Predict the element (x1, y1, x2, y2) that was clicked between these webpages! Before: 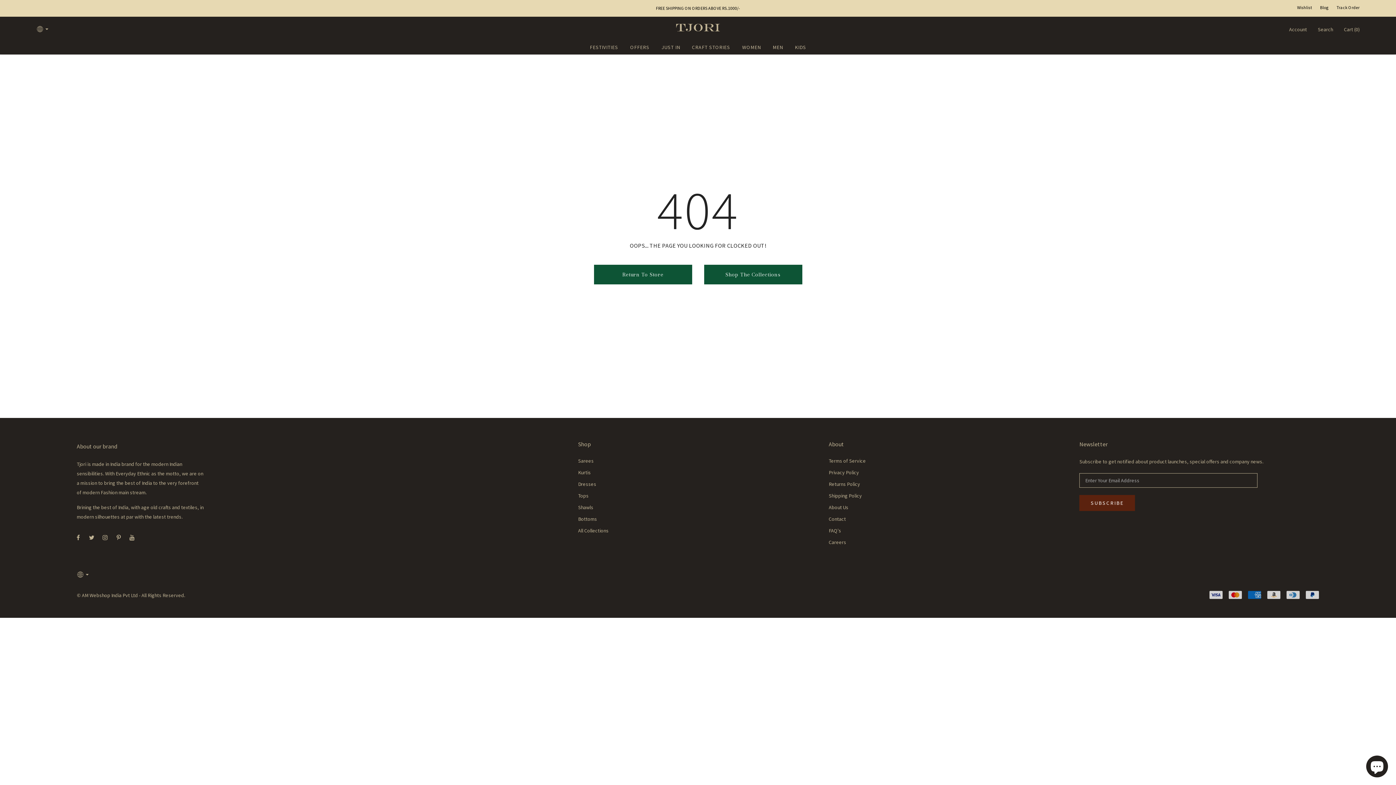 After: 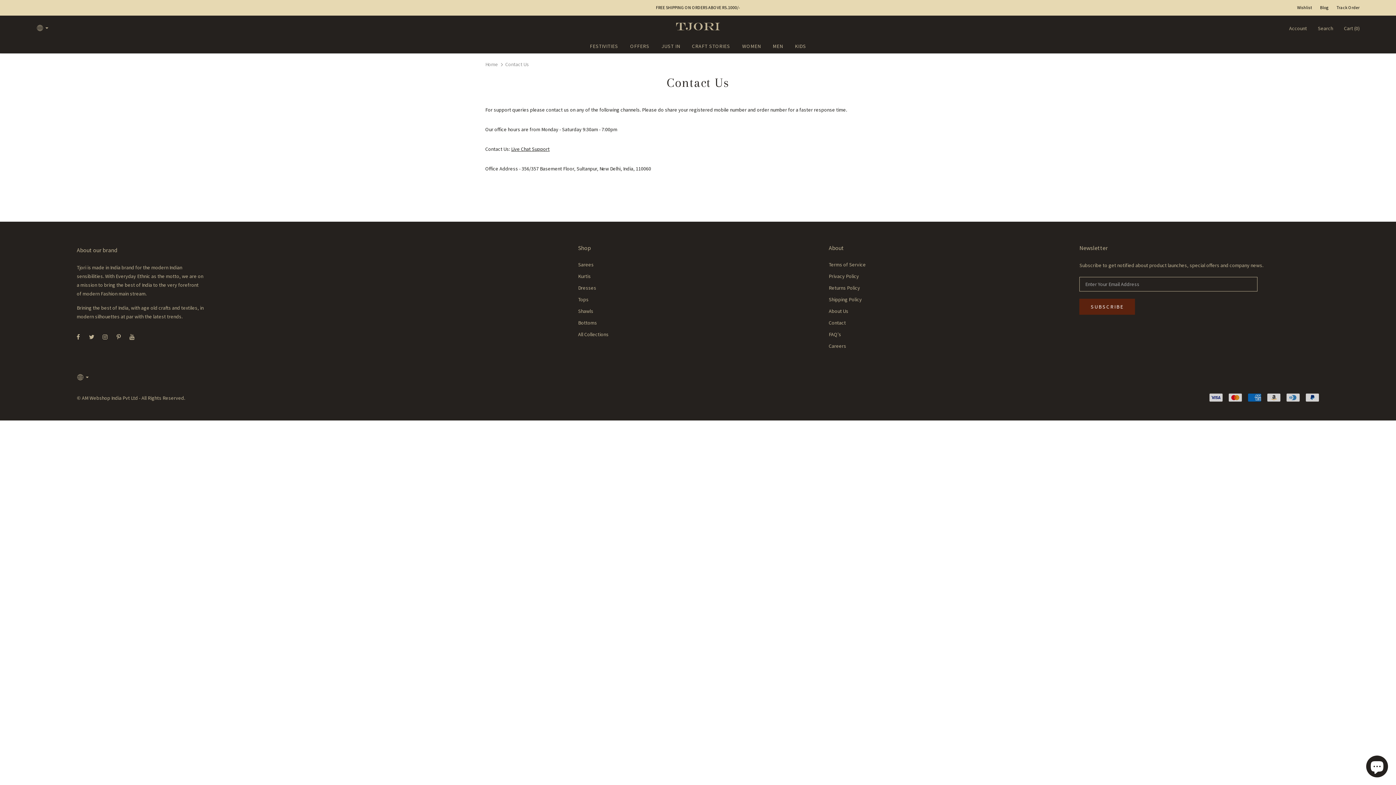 Action: bbox: (829, 513, 846, 525) label: Contact